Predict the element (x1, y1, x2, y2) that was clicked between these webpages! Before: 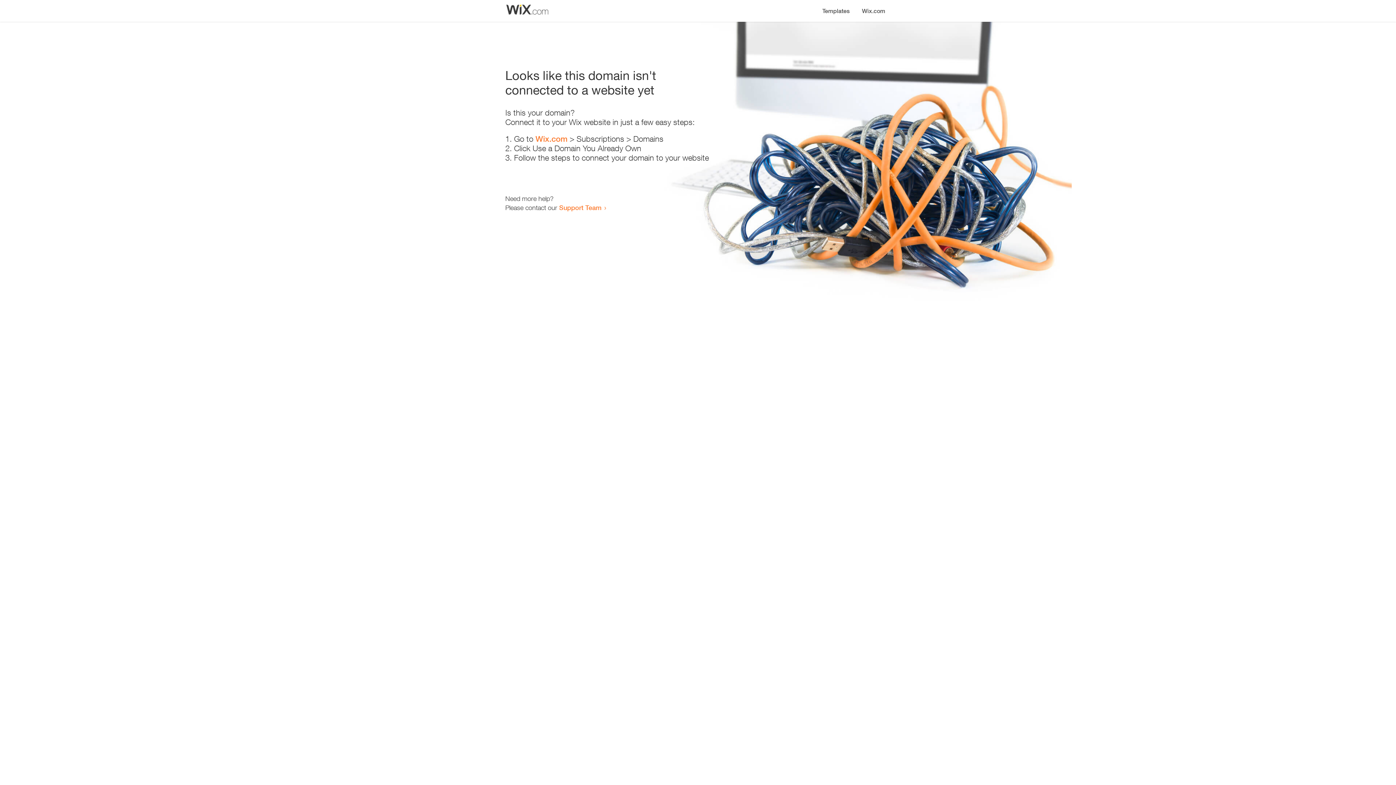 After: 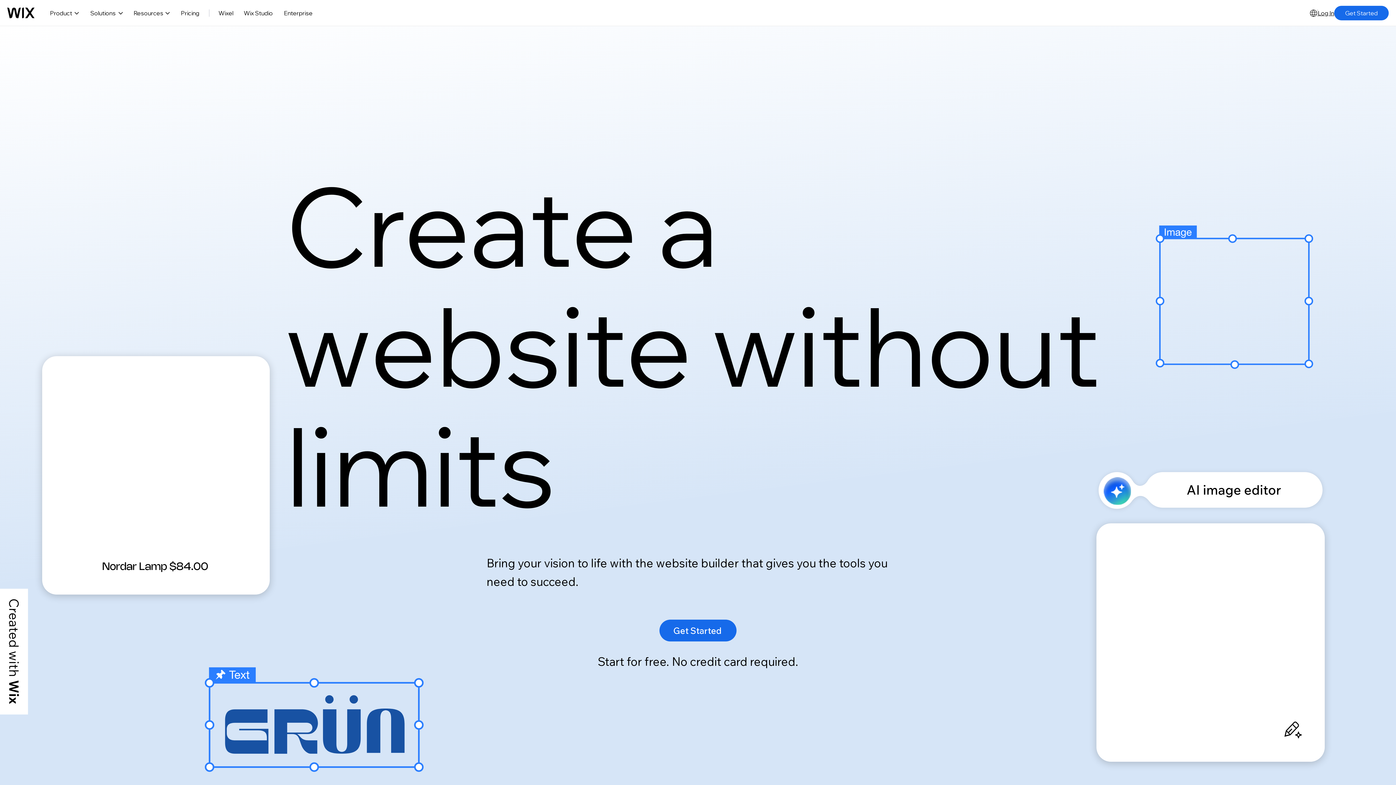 Action: bbox: (856, 0, 890, 14) label: Wix.com